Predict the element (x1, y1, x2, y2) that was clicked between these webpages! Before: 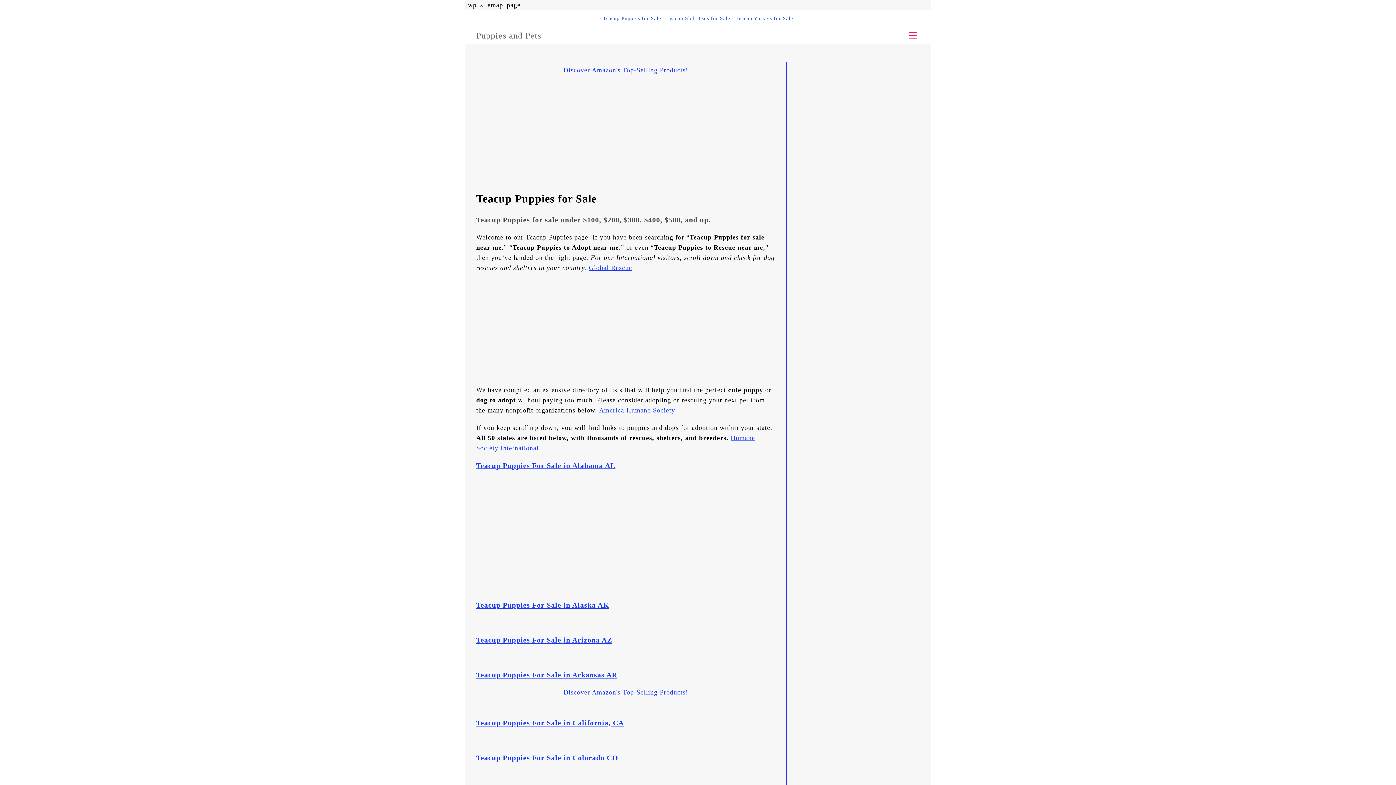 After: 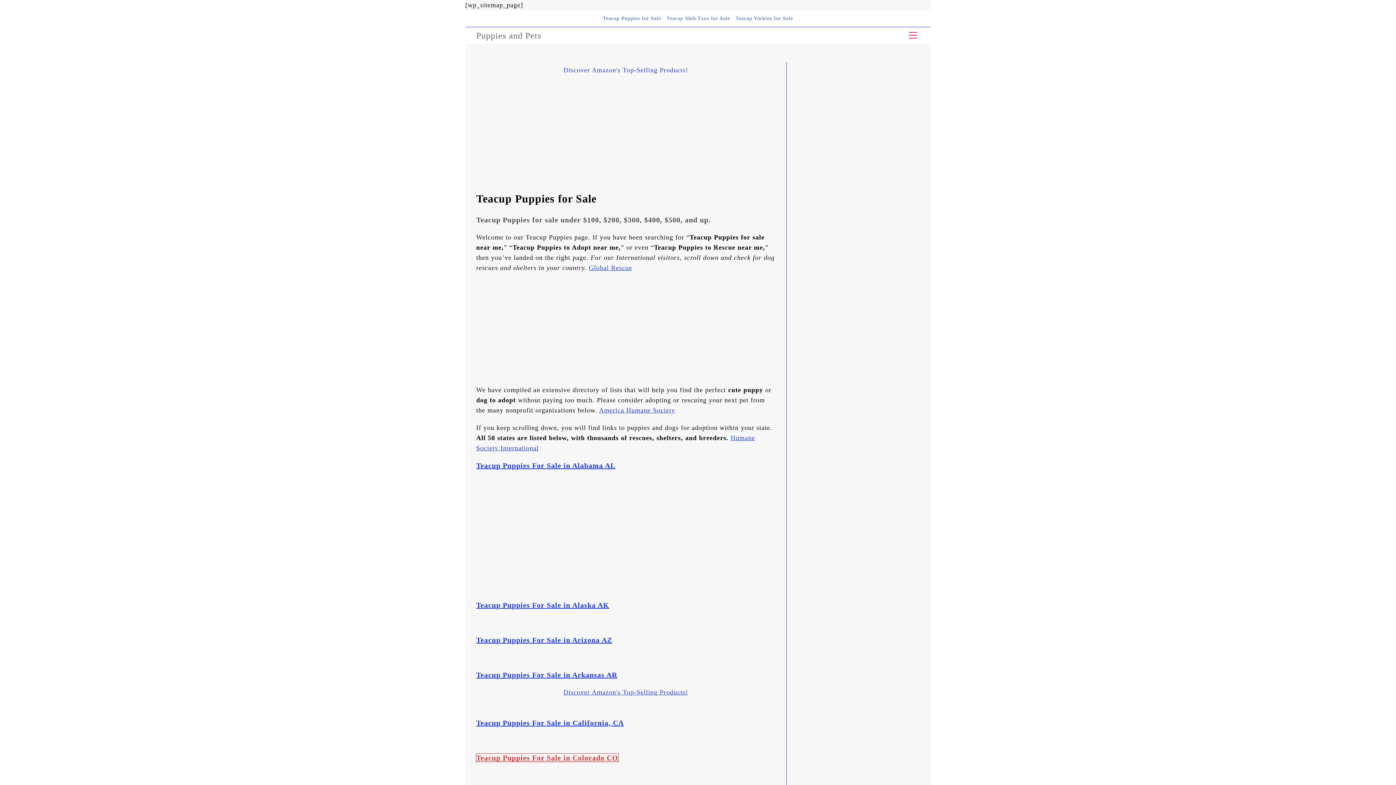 Action: bbox: (476, 754, 618, 762) label: Teacup Puppies For Sale in Colorado CO